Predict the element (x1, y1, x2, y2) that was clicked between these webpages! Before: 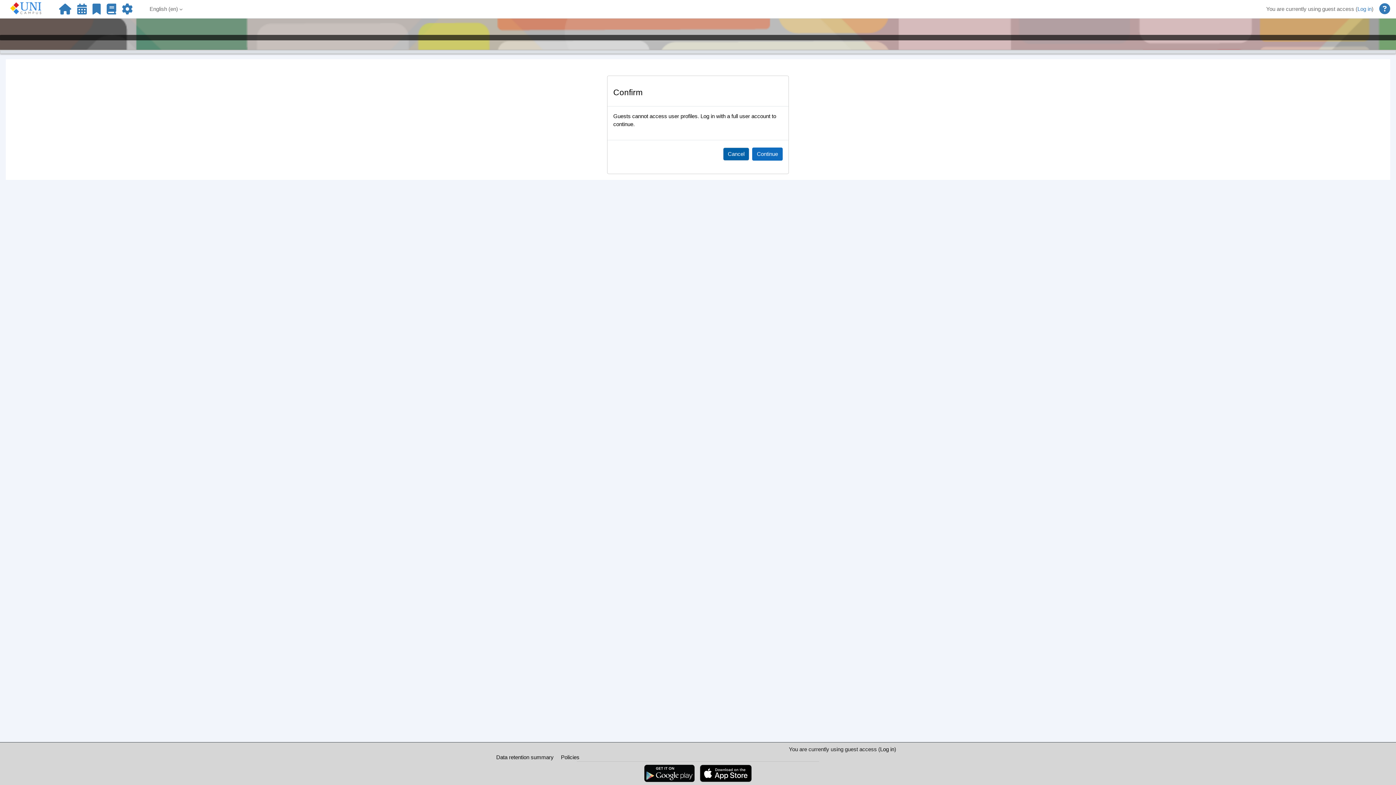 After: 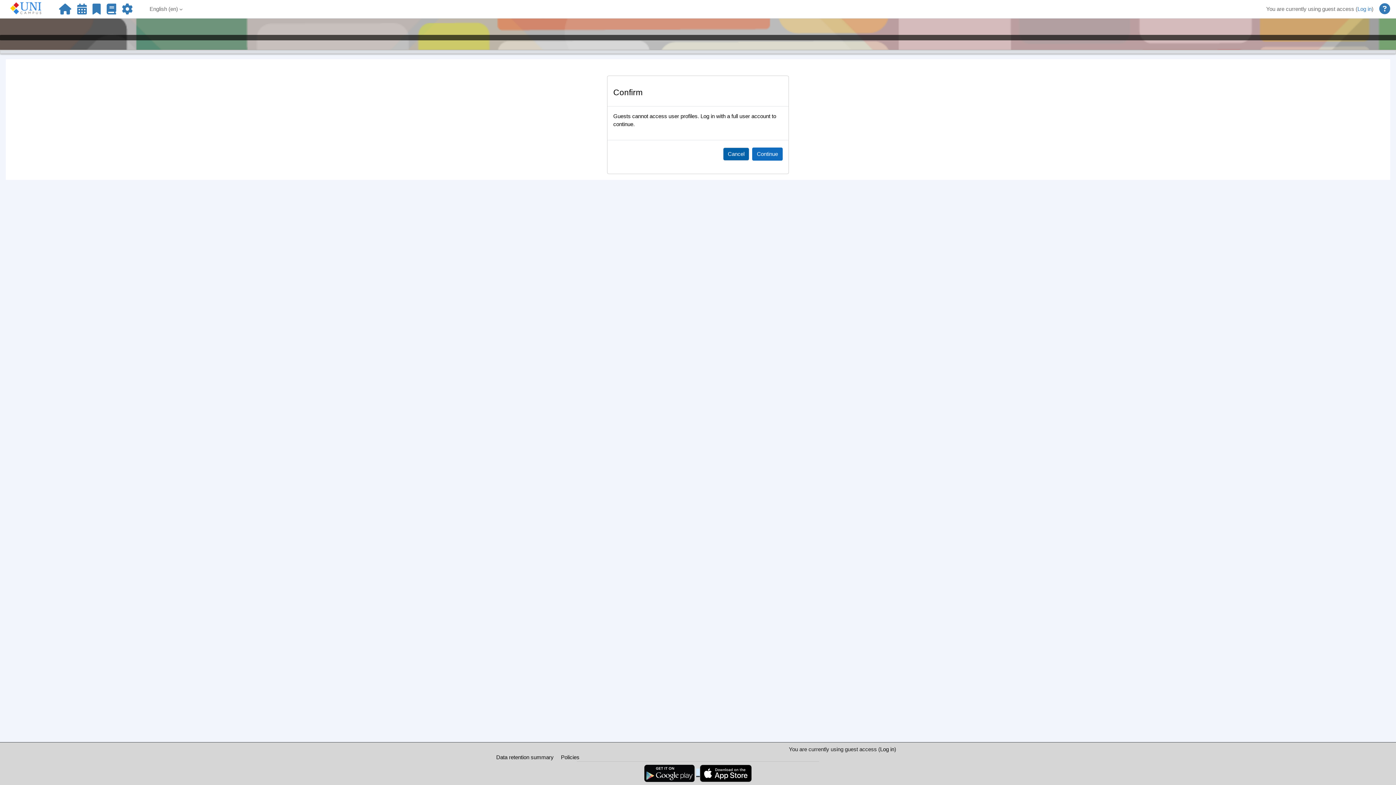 Action: bbox: (696, 770, 752, 776)